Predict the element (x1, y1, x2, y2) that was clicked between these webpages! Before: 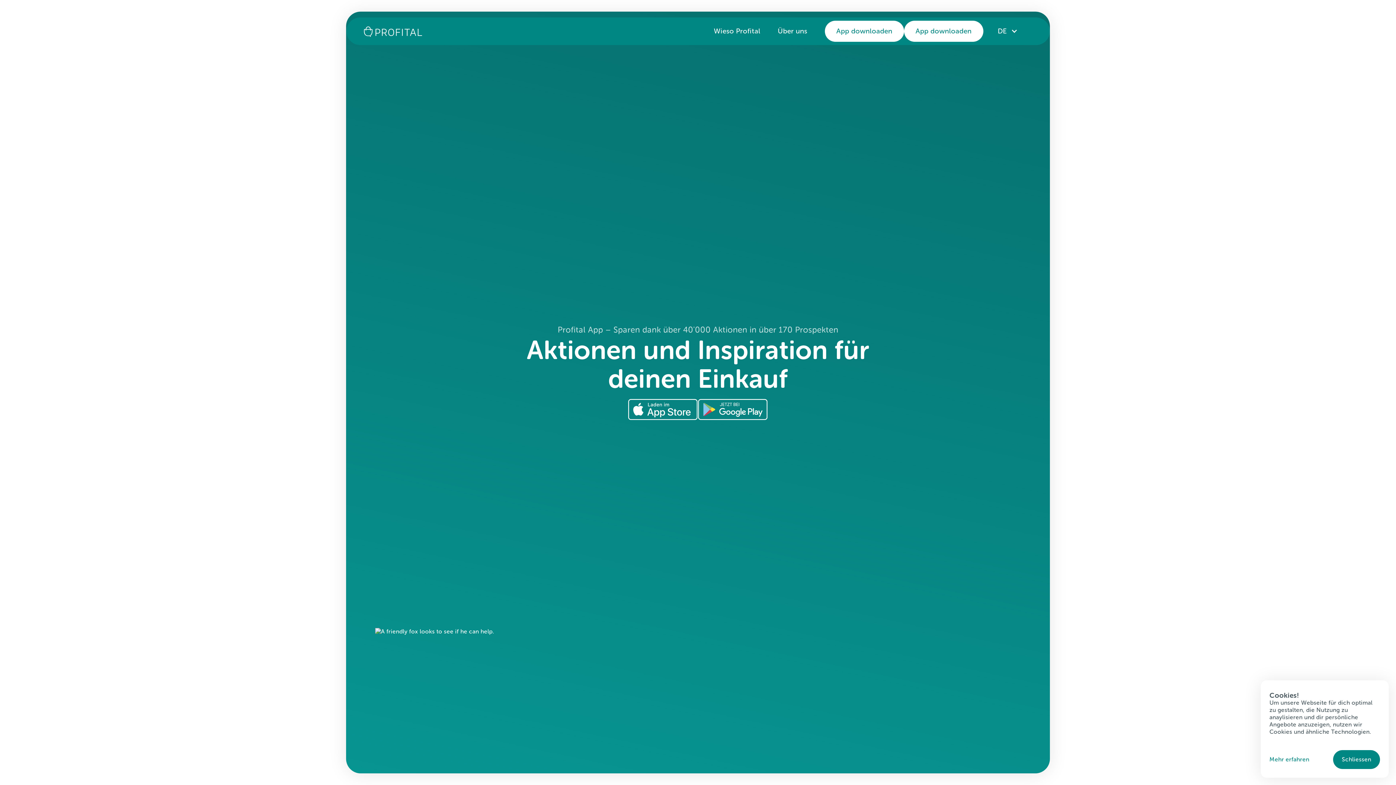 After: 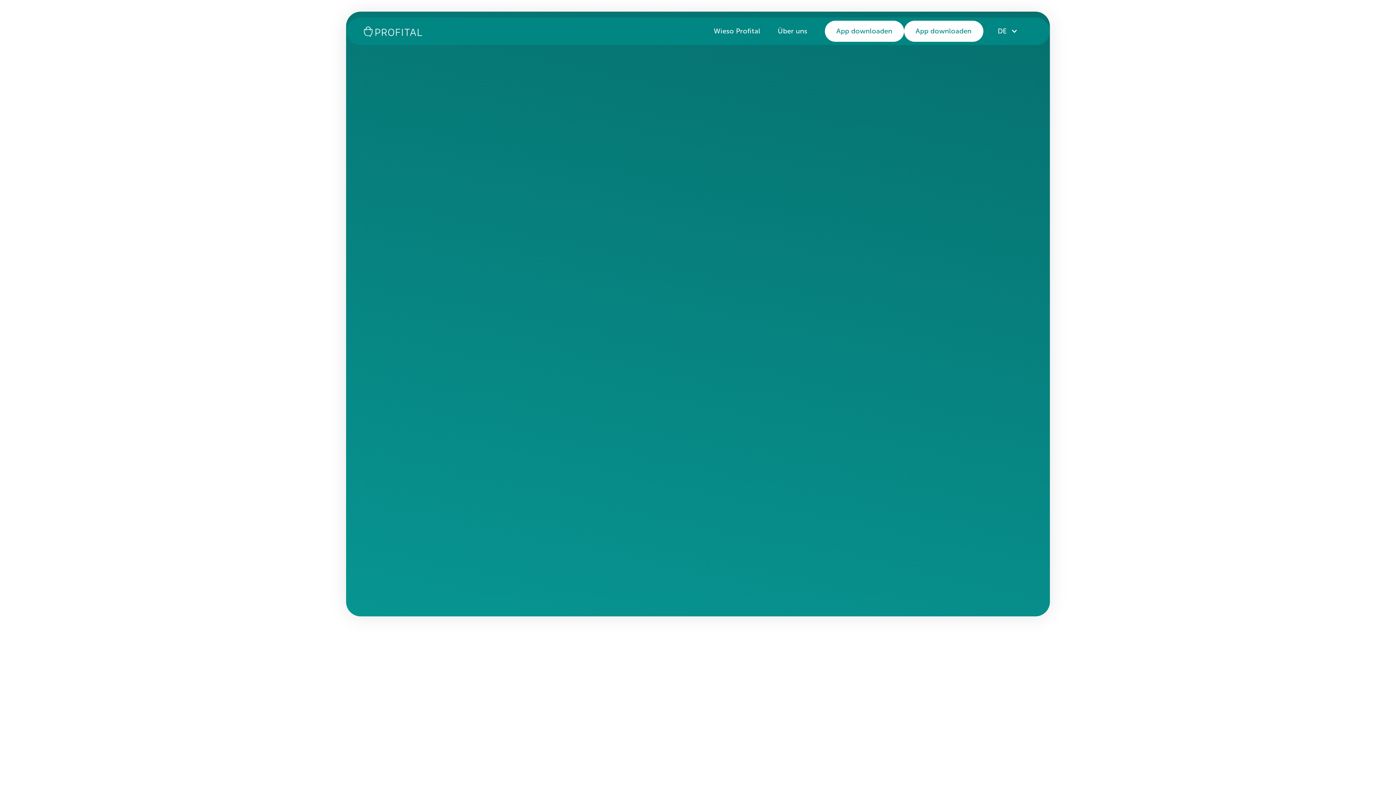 Action: label: Mehr erfahren bbox: (1269, 750, 1309, 769)